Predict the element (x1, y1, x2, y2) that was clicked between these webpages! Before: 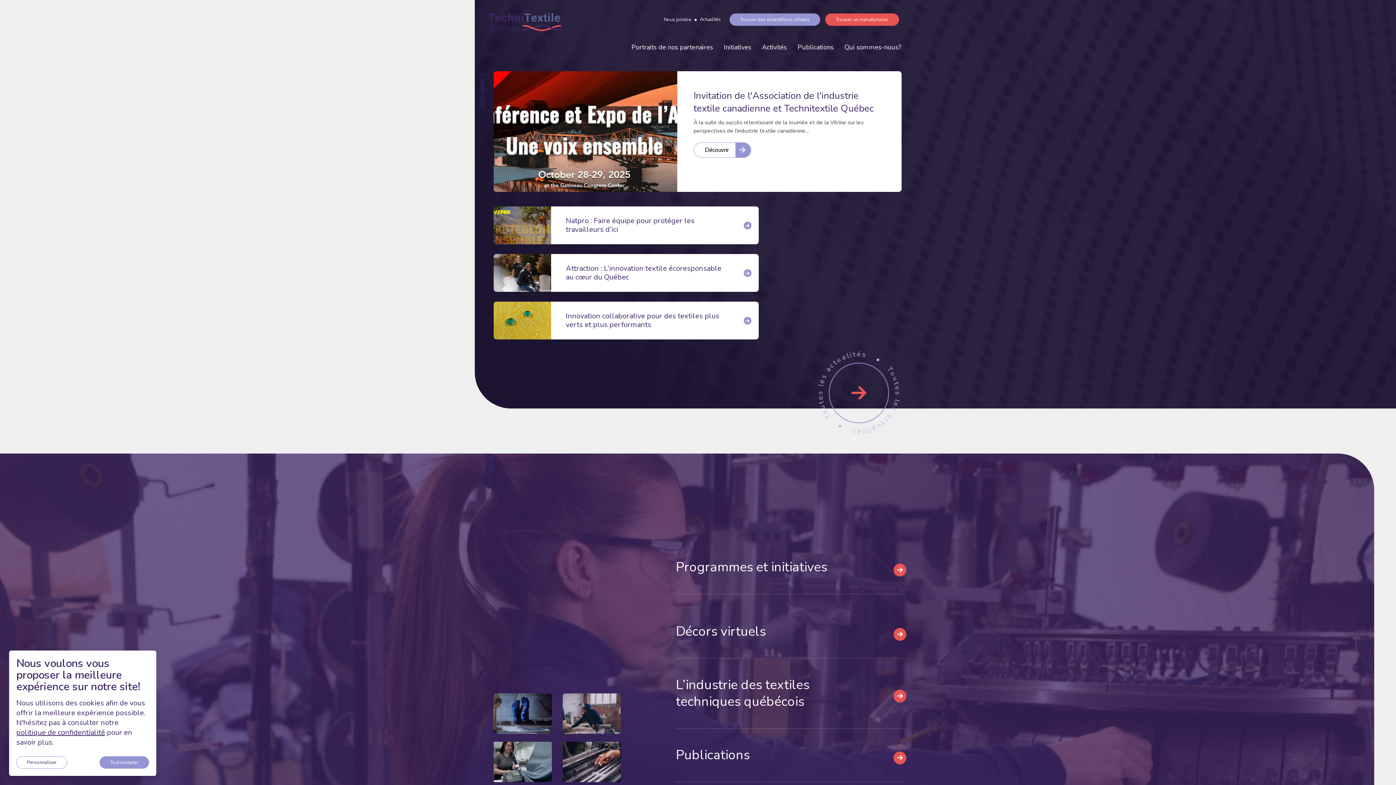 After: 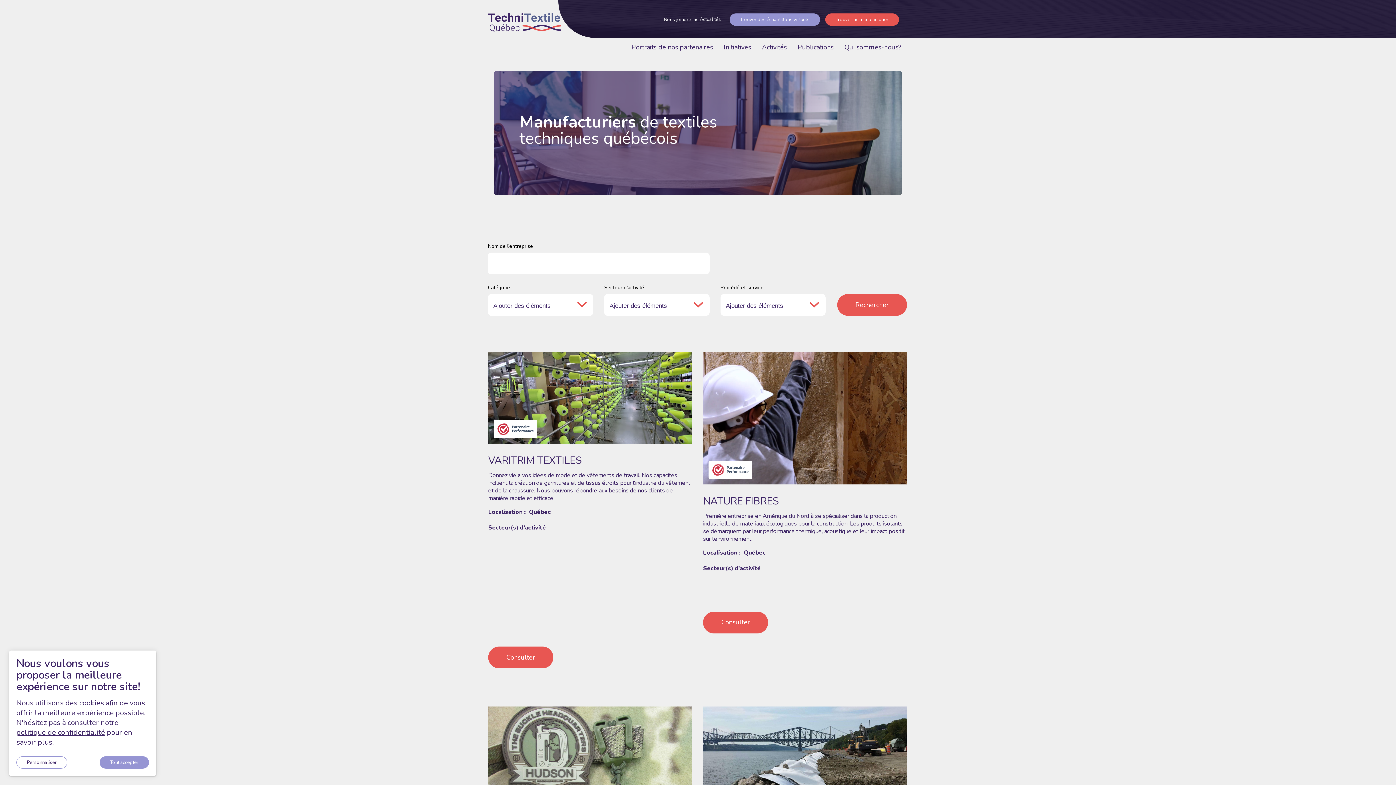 Action: label: Trouver un manufacturier bbox: (825, 13, 899, 25)